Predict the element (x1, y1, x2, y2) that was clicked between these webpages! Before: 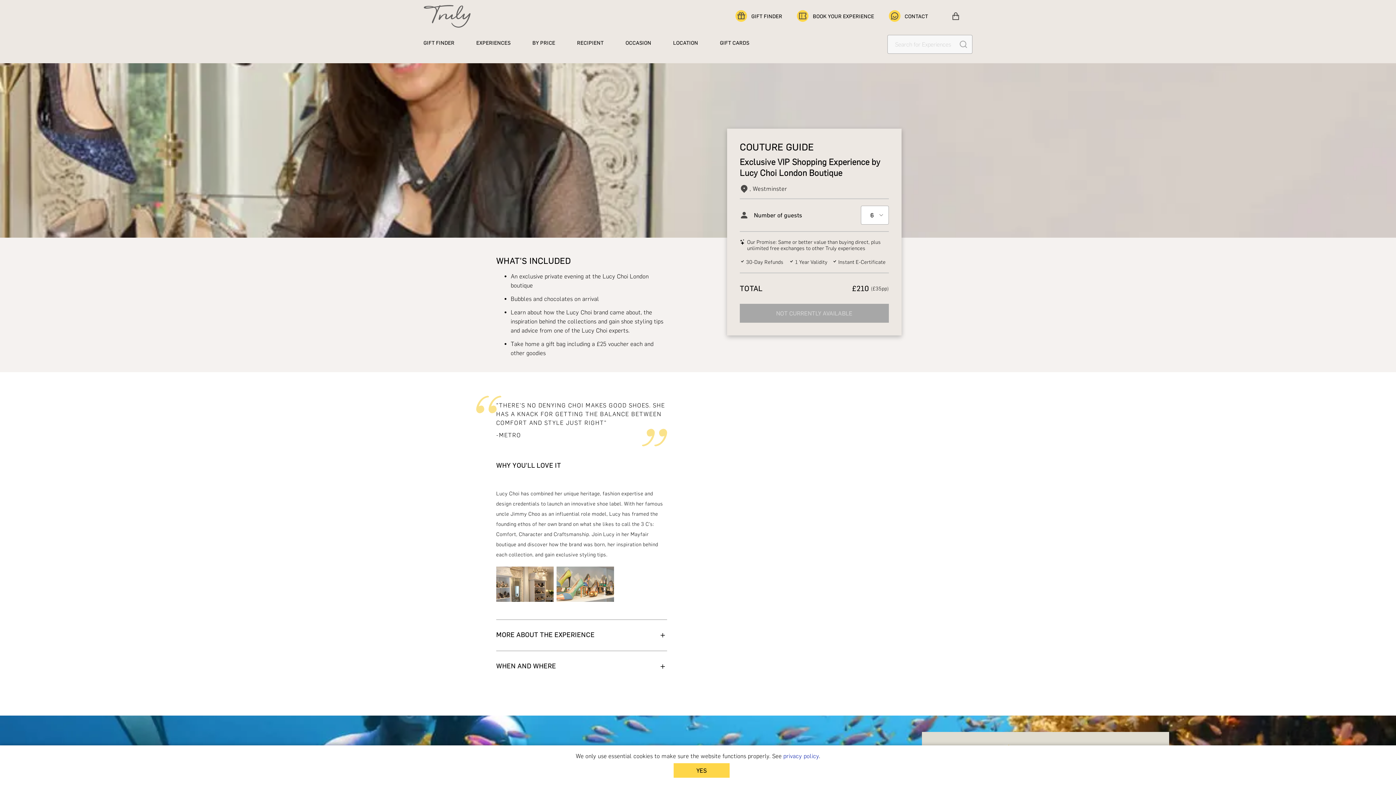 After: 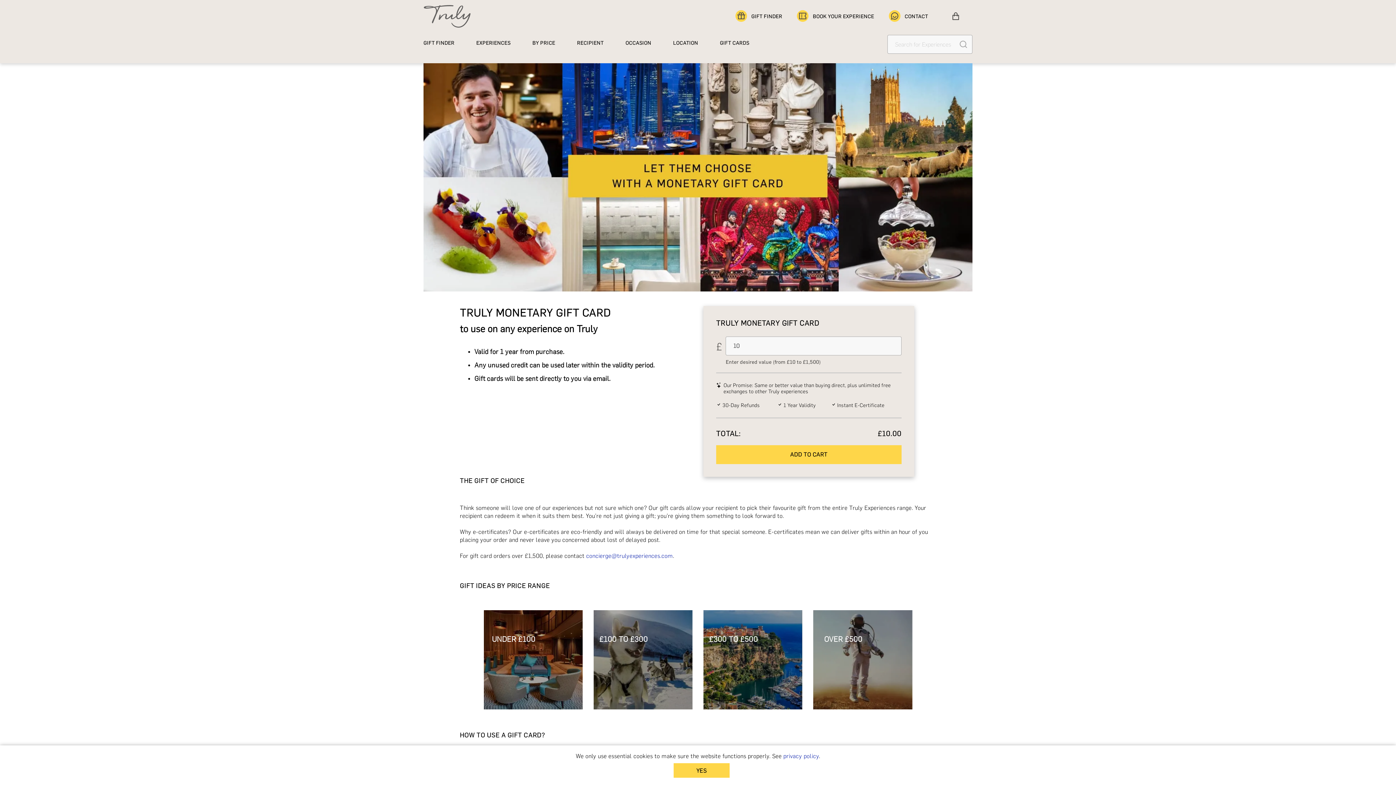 Action: bbox: (720, 36, 771, 51) label: GIFT CARDS